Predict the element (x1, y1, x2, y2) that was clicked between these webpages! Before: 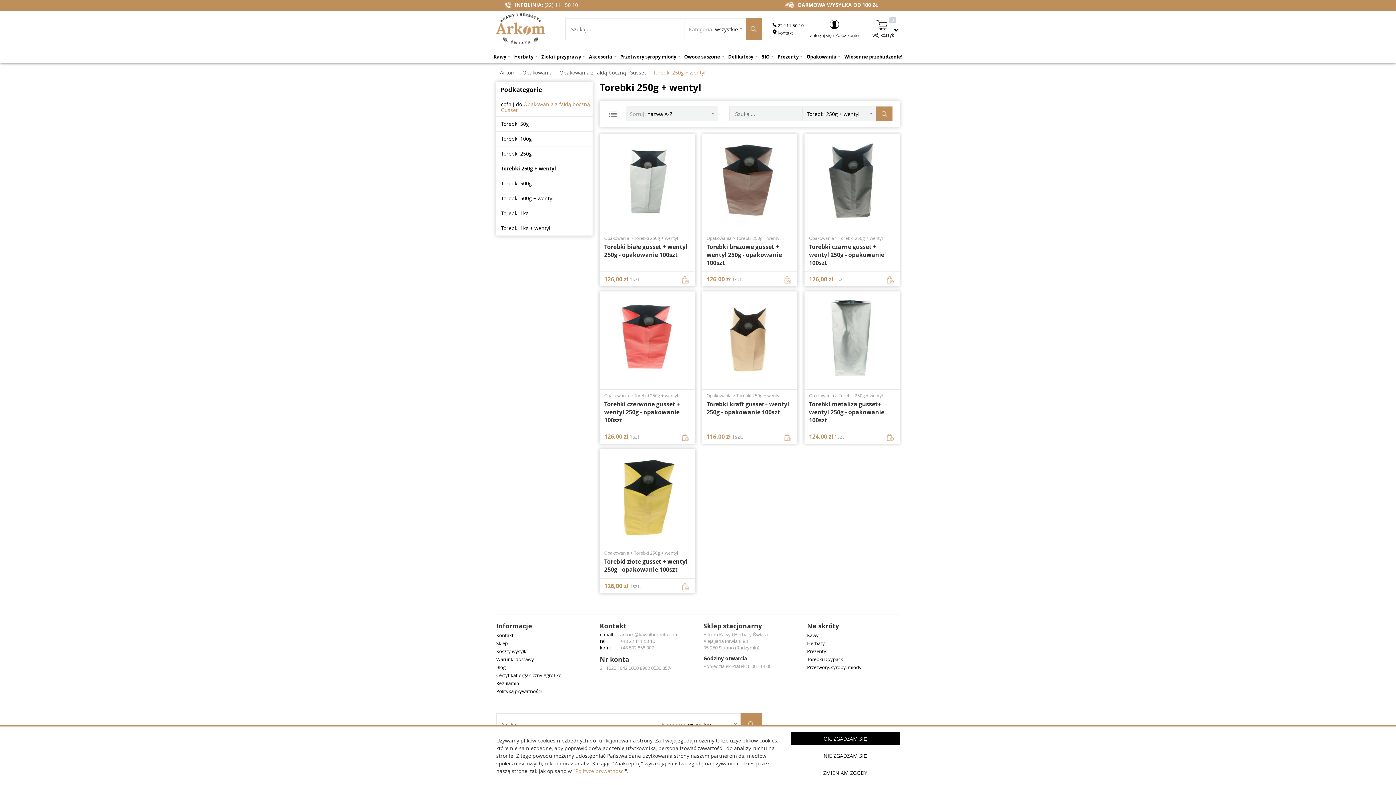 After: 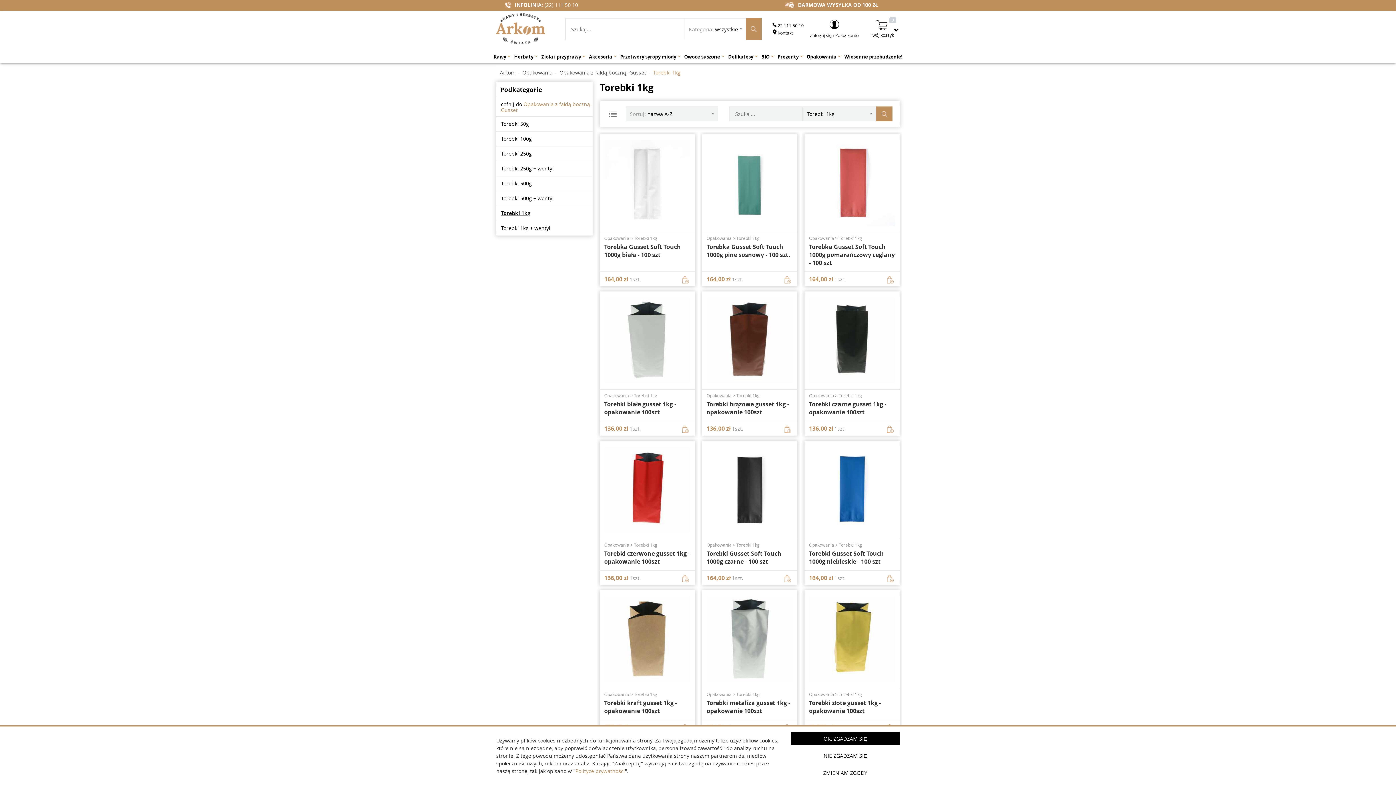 Action: label: Torebki 1kg bbox: (496, 206, 592, 220)